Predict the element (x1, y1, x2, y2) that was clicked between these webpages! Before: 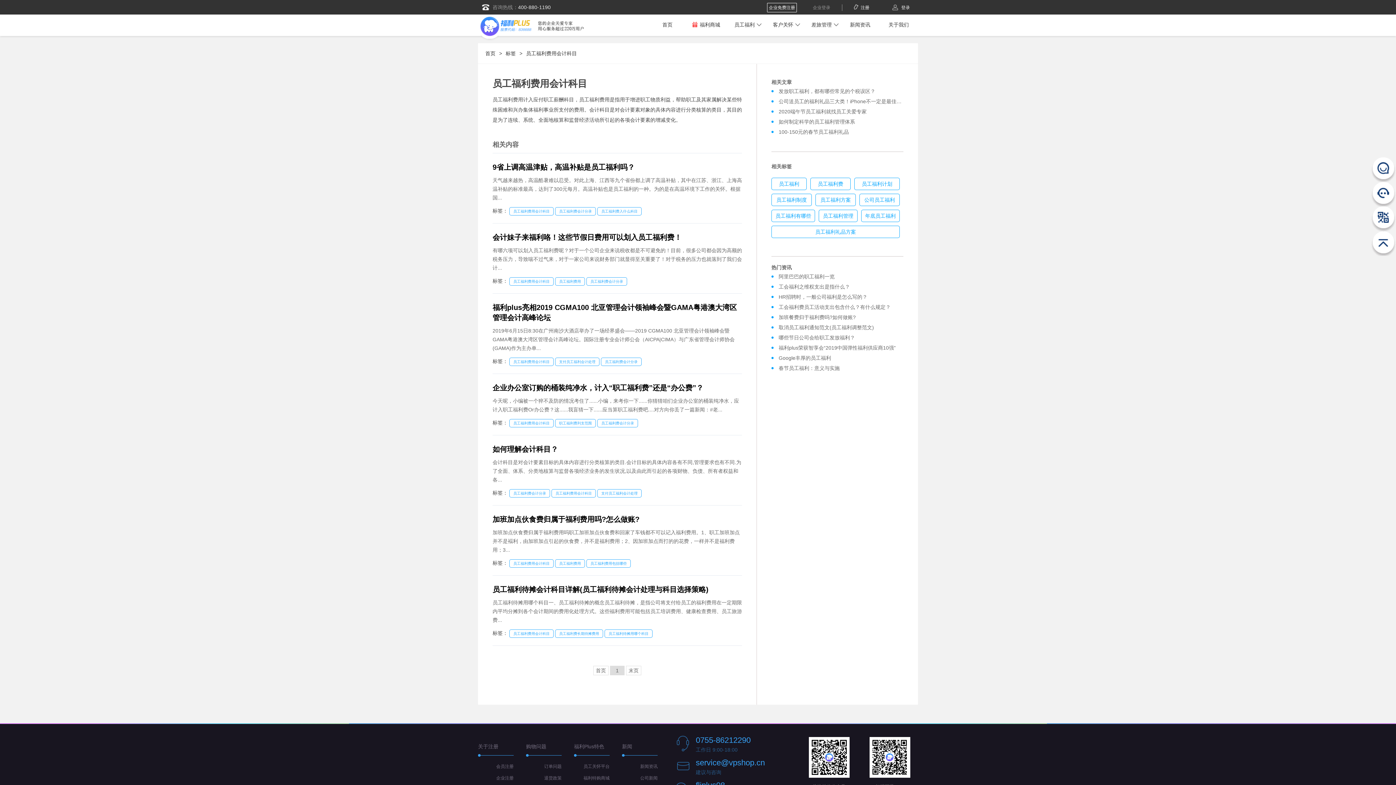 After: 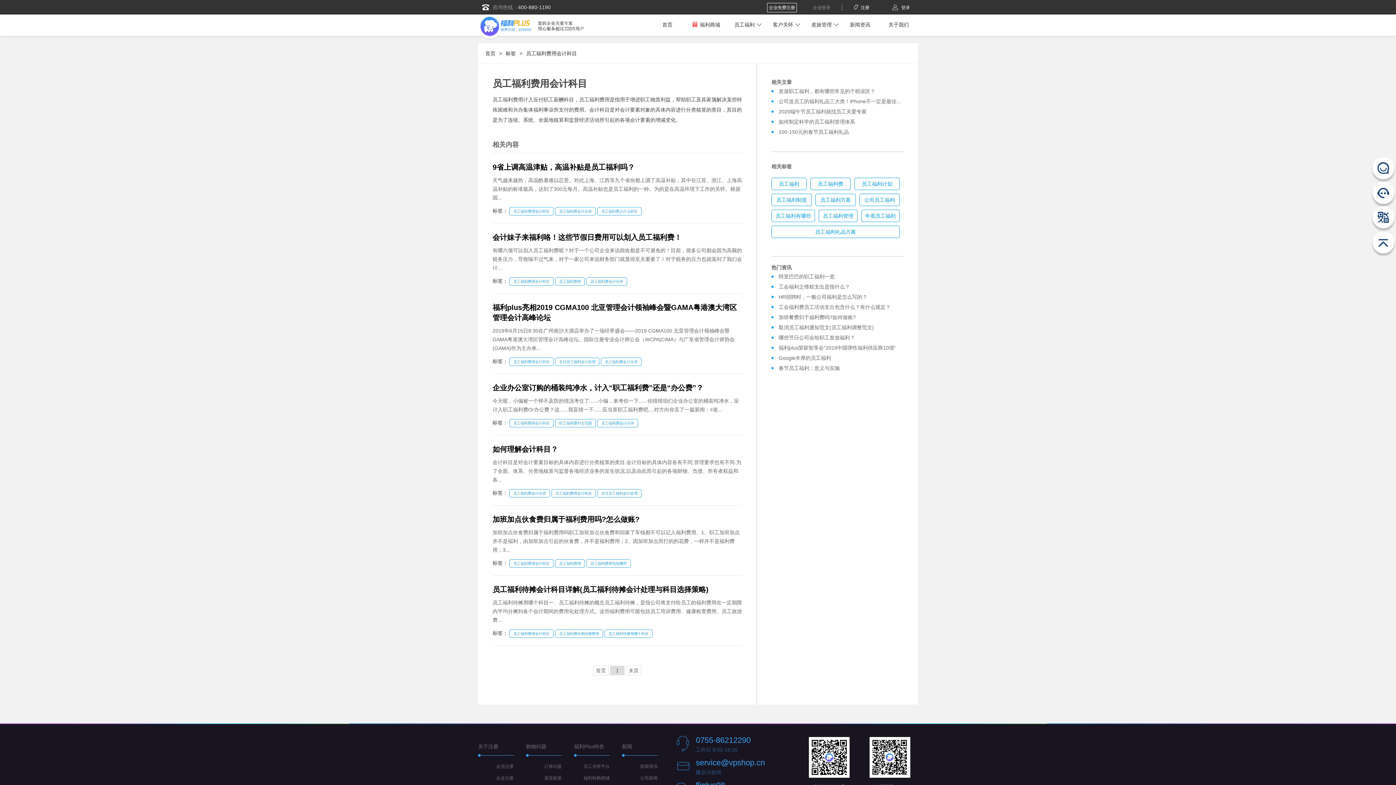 Action: label: 末页 bbox: (626, 666, 641, 675)